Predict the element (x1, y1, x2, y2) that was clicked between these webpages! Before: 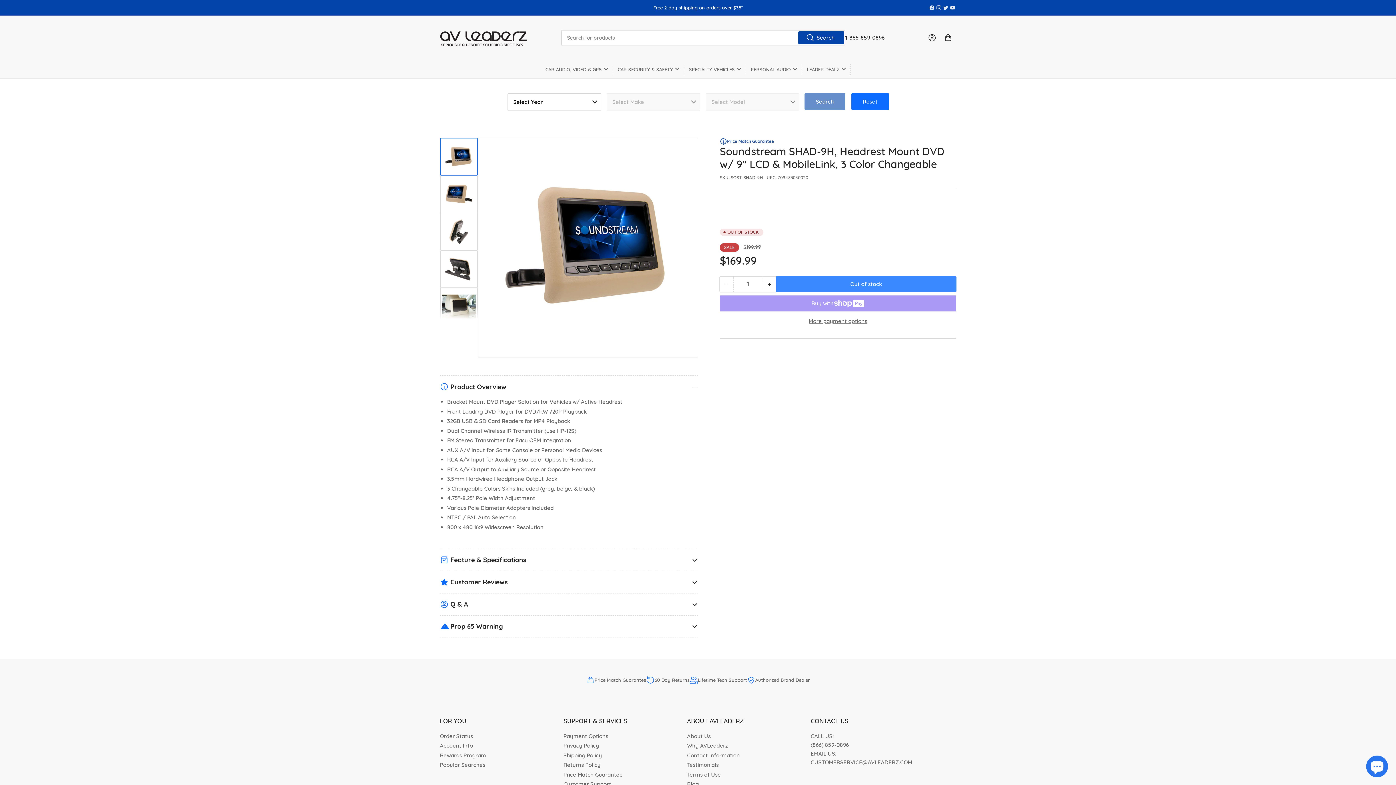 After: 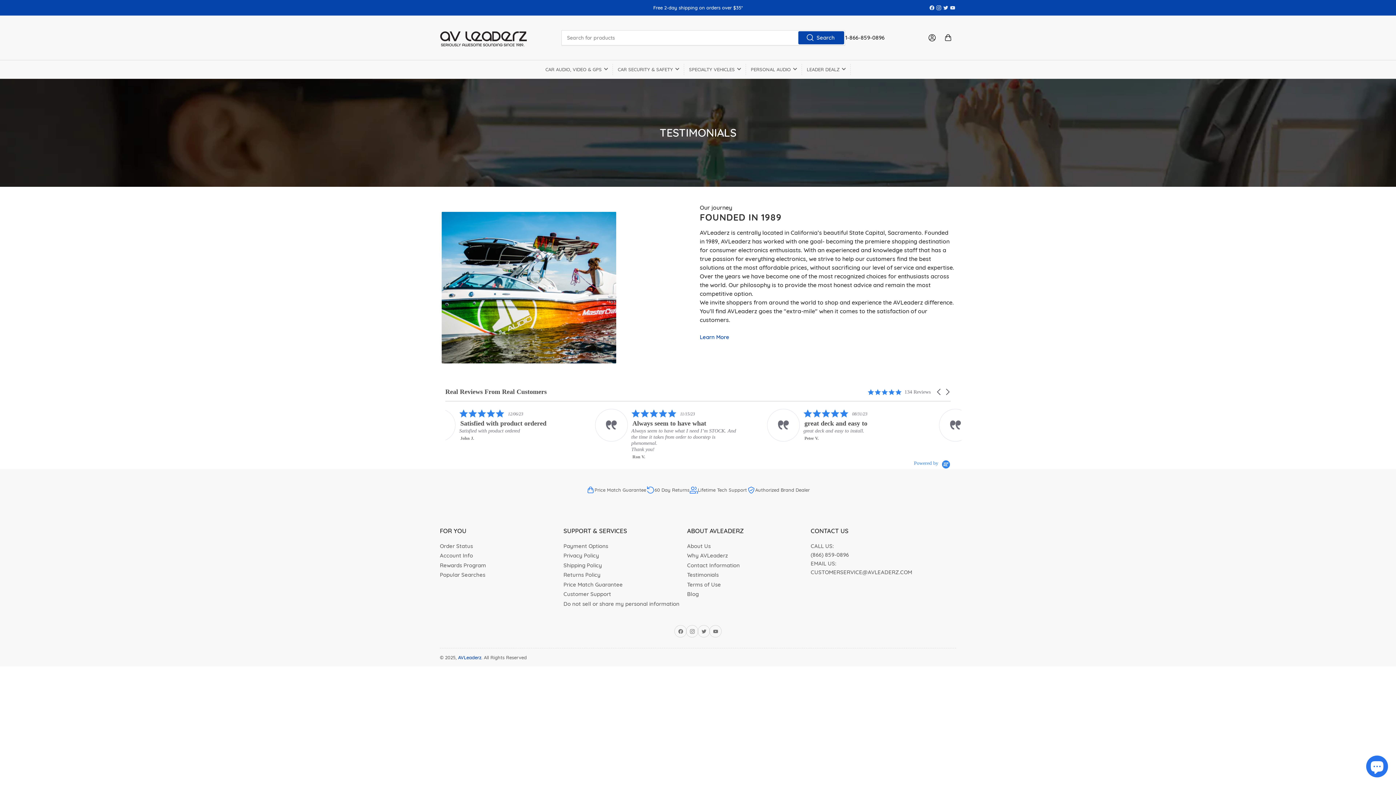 Action: bbox: (687, 761, 718, 768) label: Testimonials